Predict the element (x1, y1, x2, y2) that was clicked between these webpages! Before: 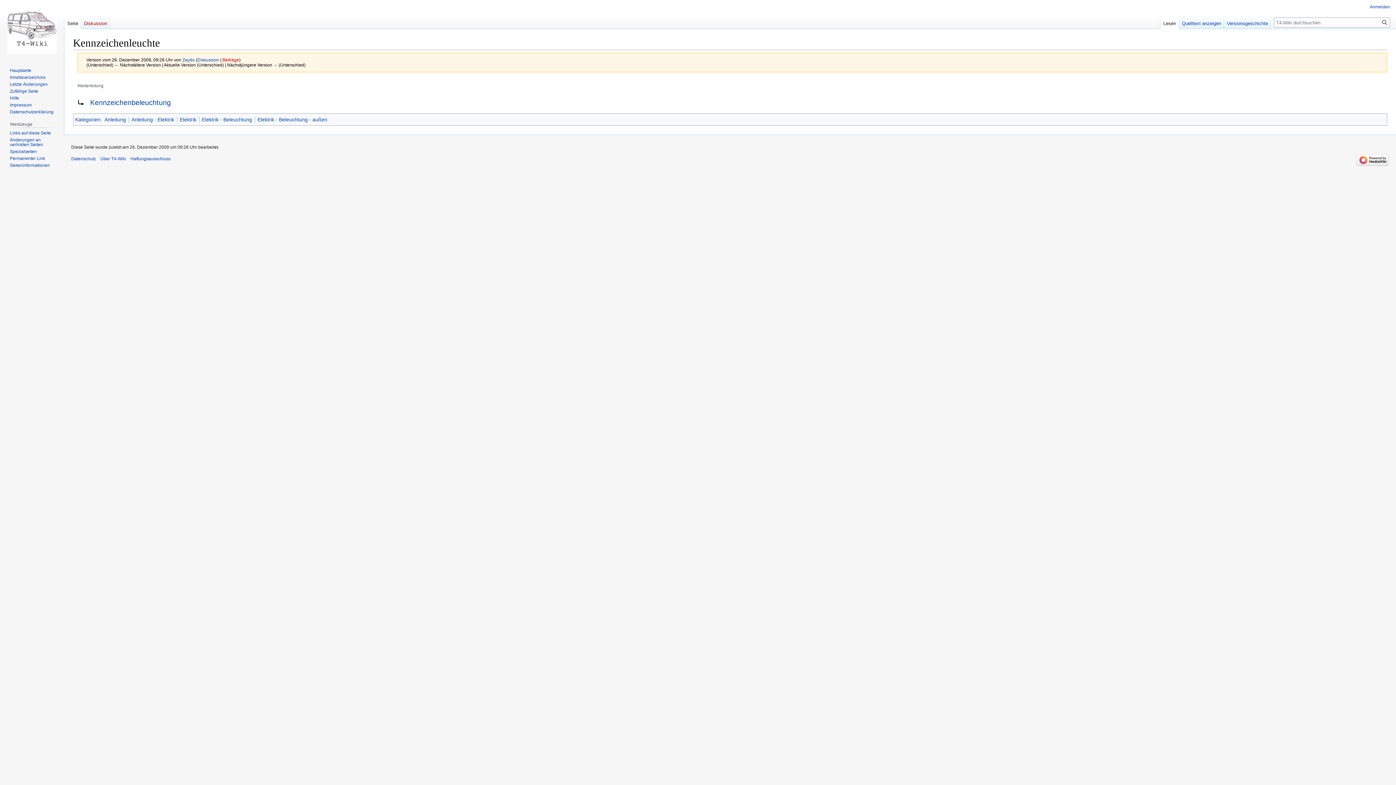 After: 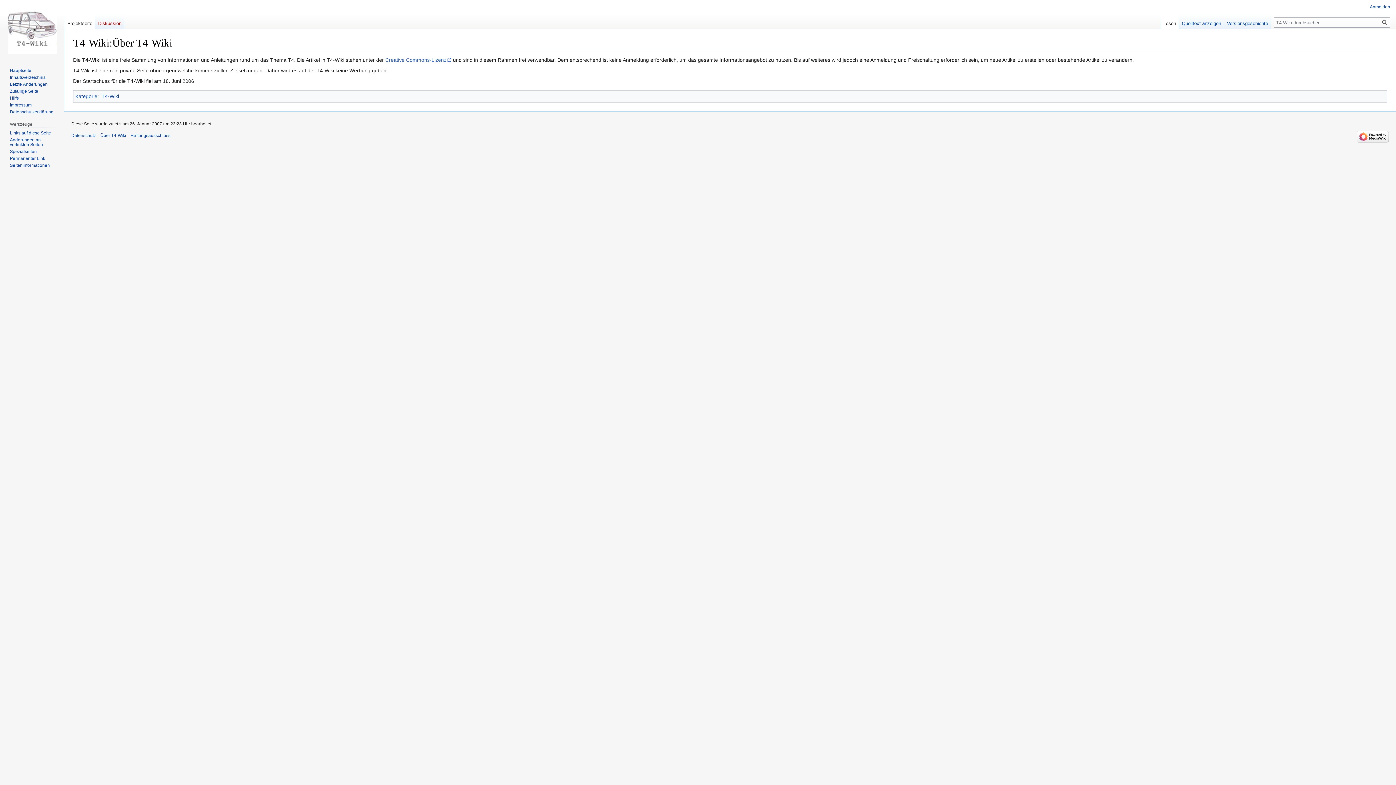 Action: bbox: (100, 156, 126, 161) label: Über T4-Wiki